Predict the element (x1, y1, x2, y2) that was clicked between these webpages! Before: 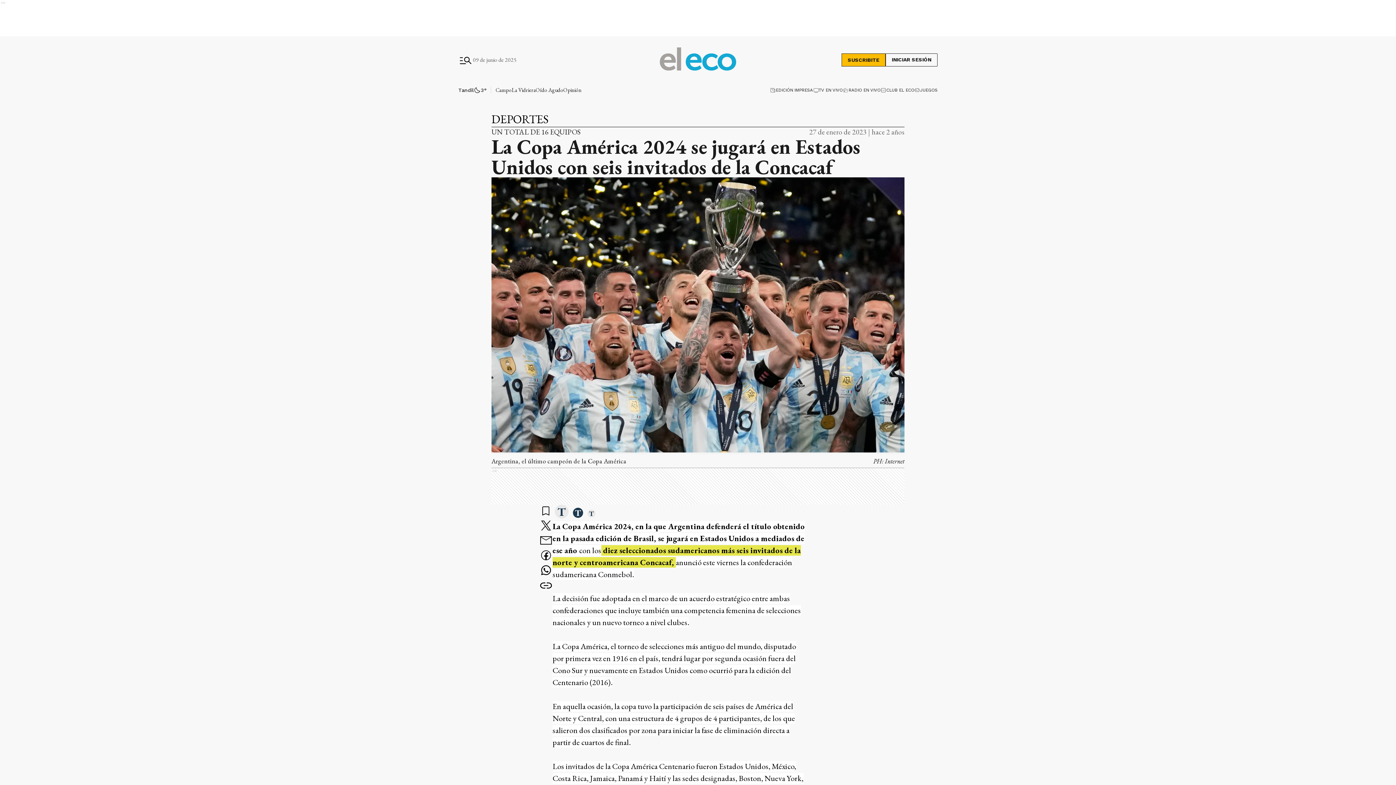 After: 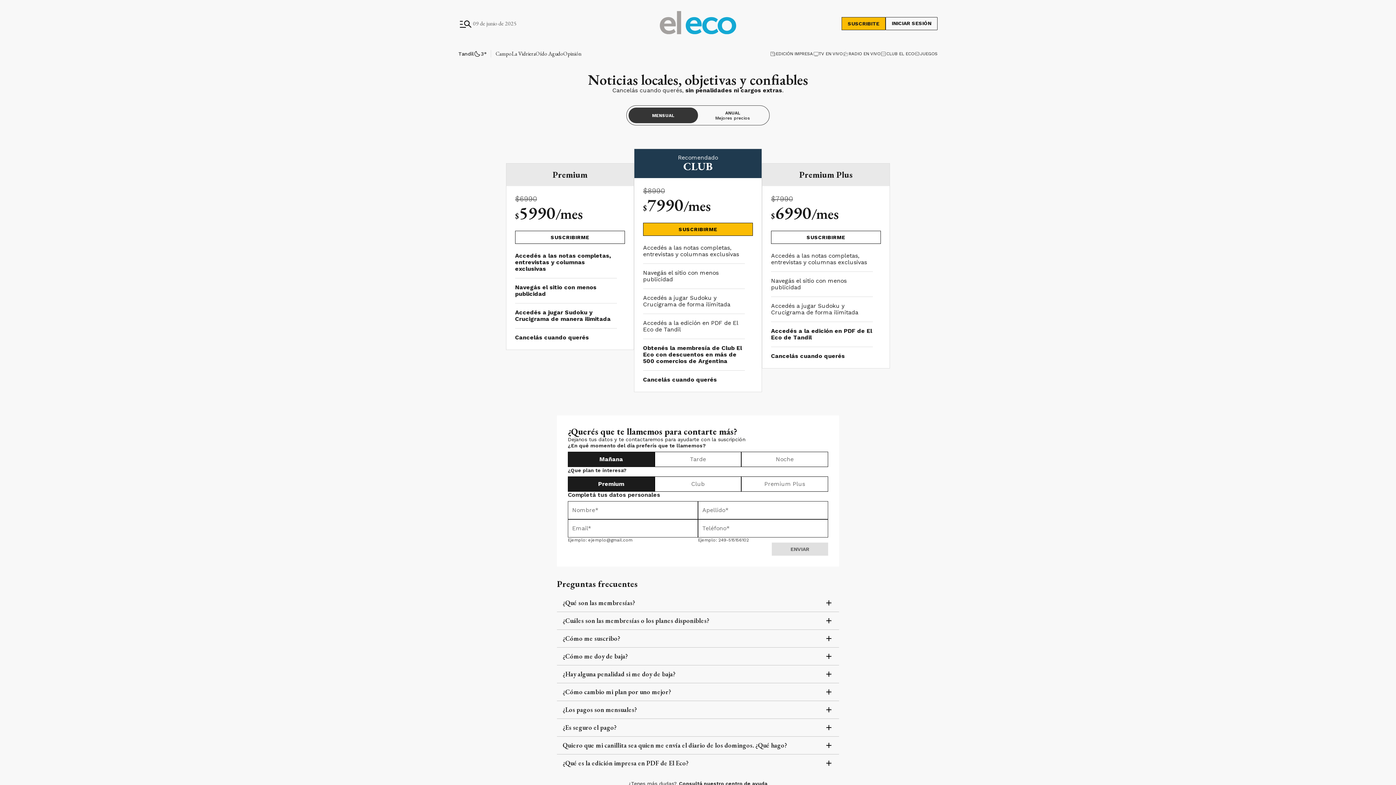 Action: bbox: (841, 53, 885, 66) label: SUSCRIBITE